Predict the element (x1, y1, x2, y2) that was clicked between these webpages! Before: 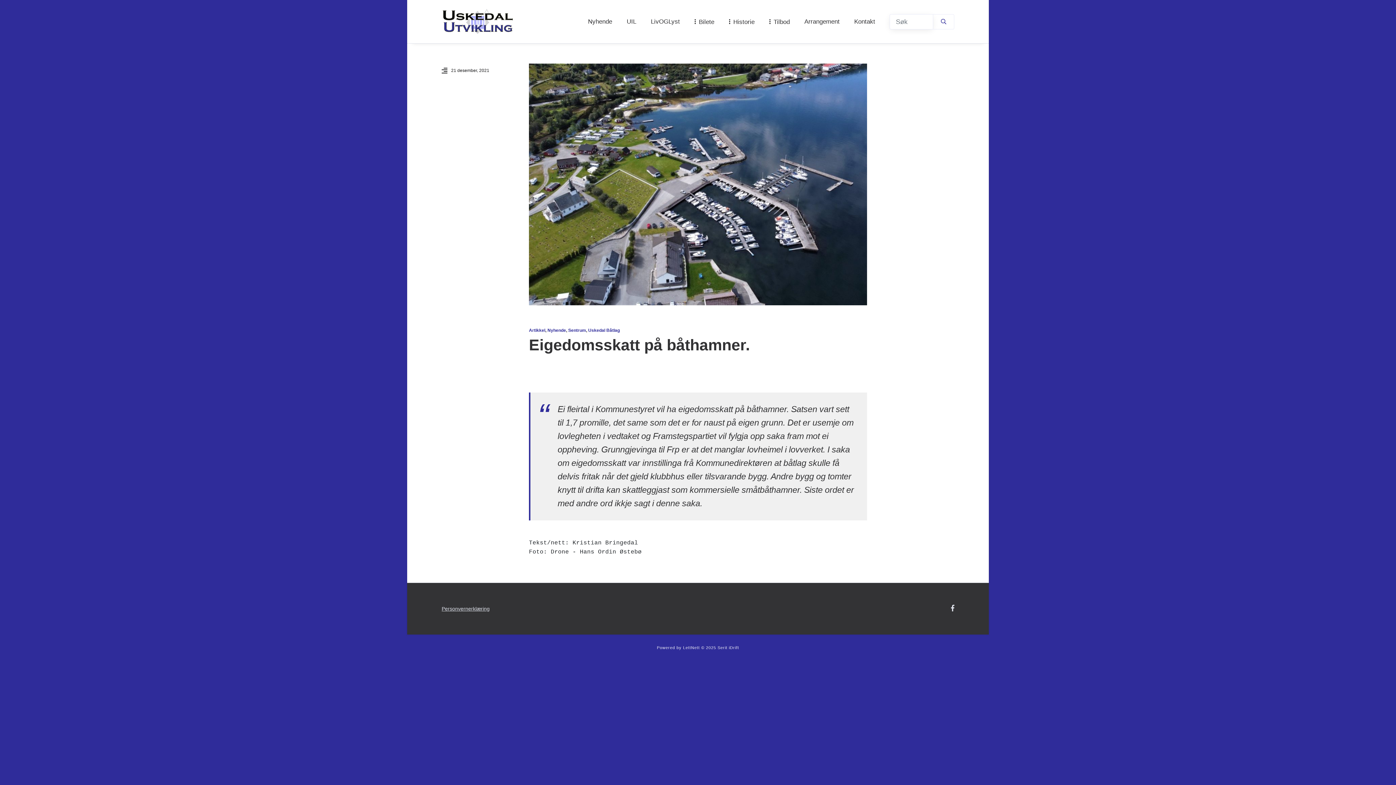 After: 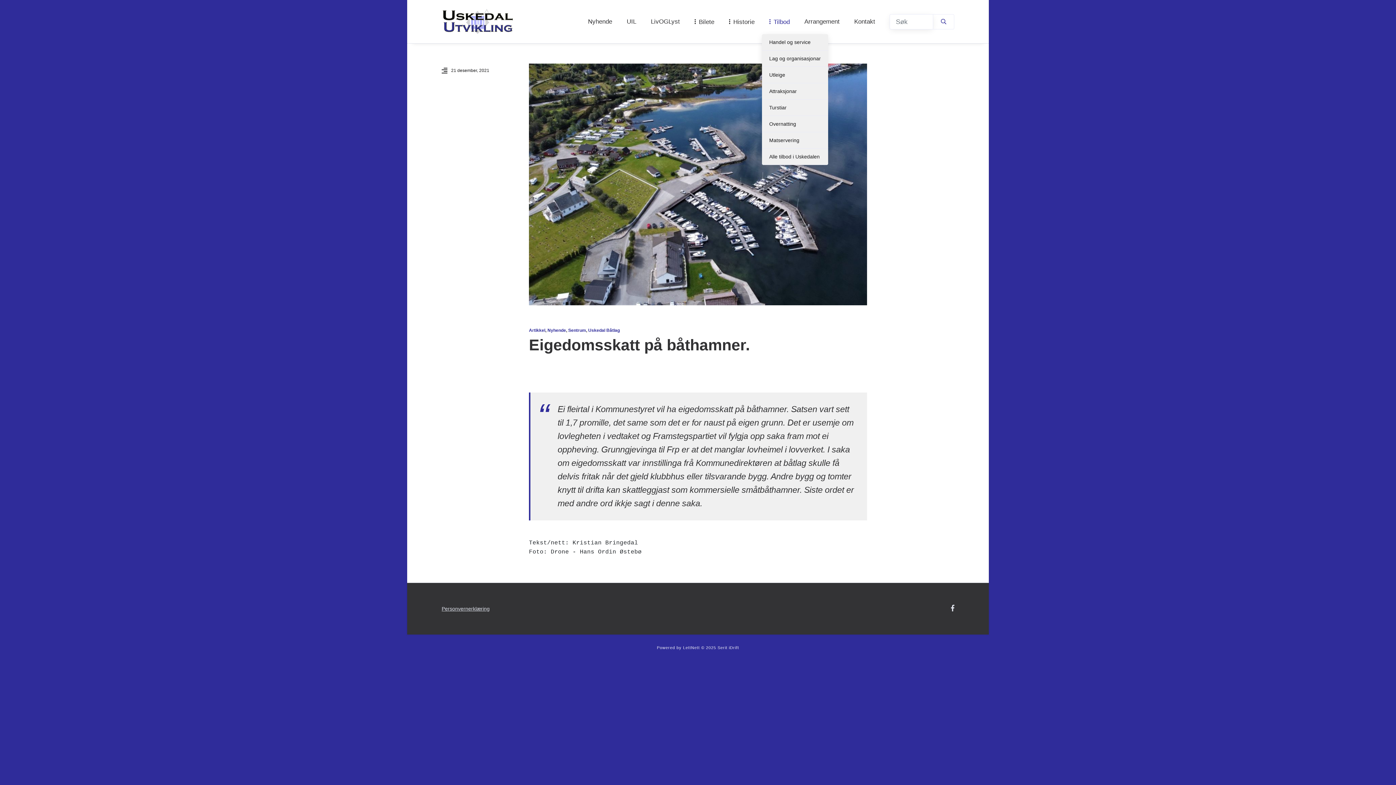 Action: bbox: (762, 9, 797, 34) label: Tilbod